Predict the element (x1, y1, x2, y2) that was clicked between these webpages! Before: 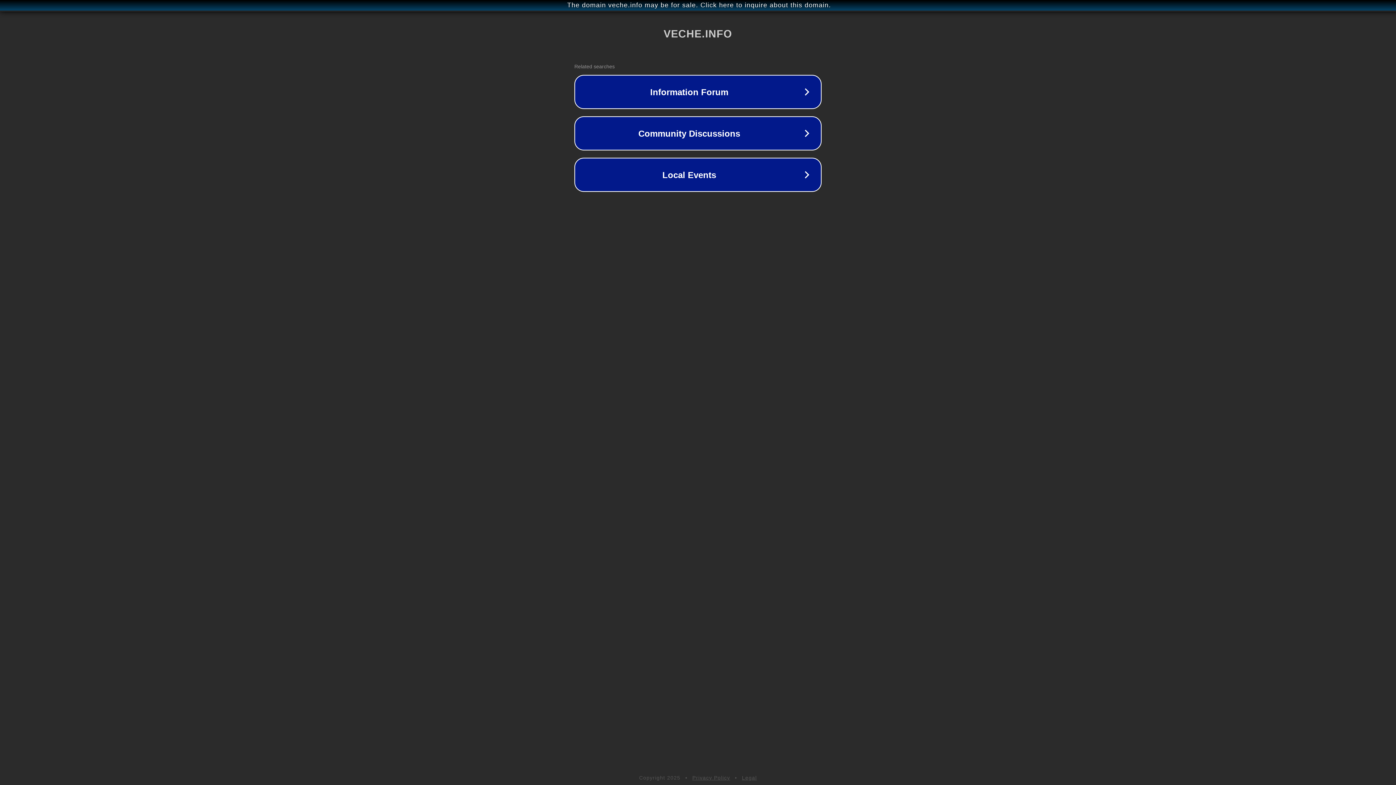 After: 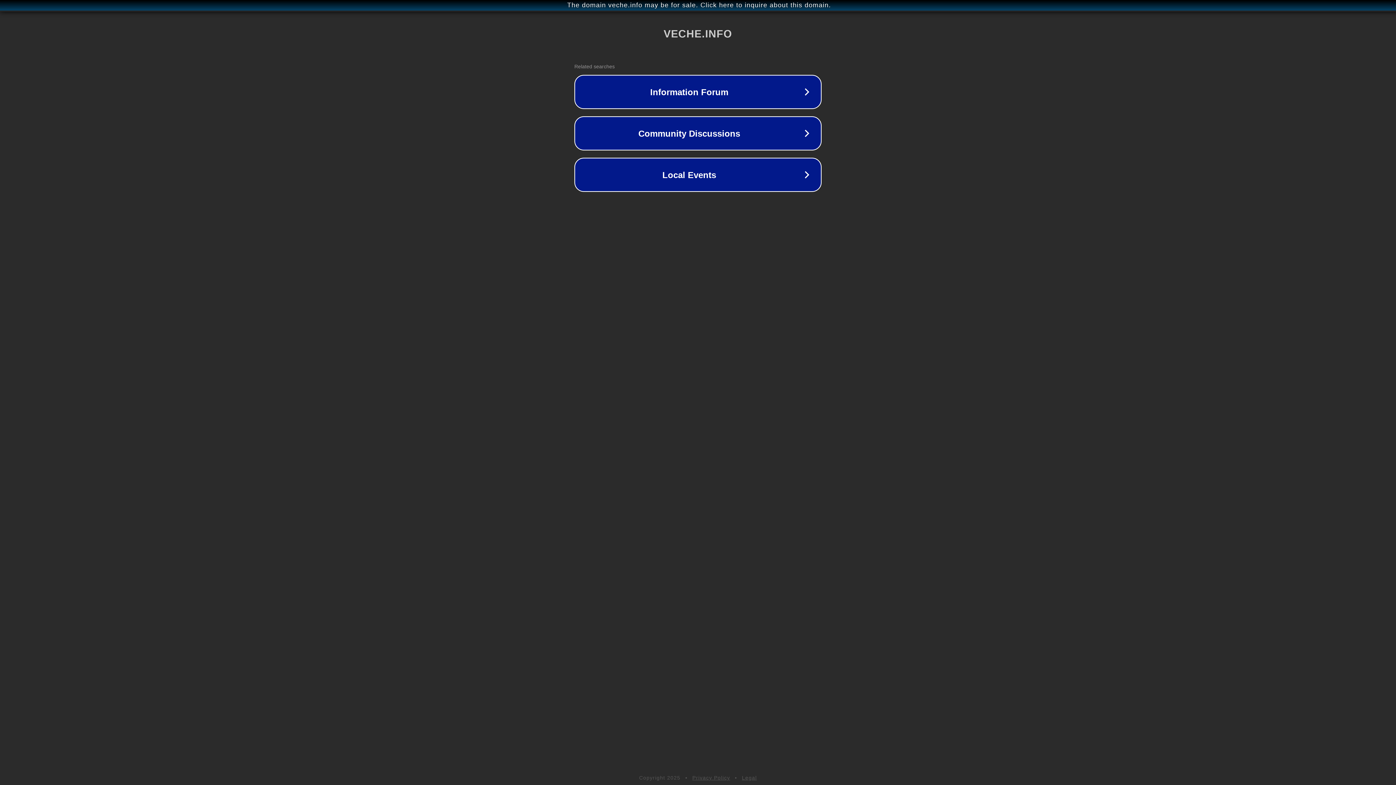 Action: label: Legal bbox: (742, 775, 757, 781)